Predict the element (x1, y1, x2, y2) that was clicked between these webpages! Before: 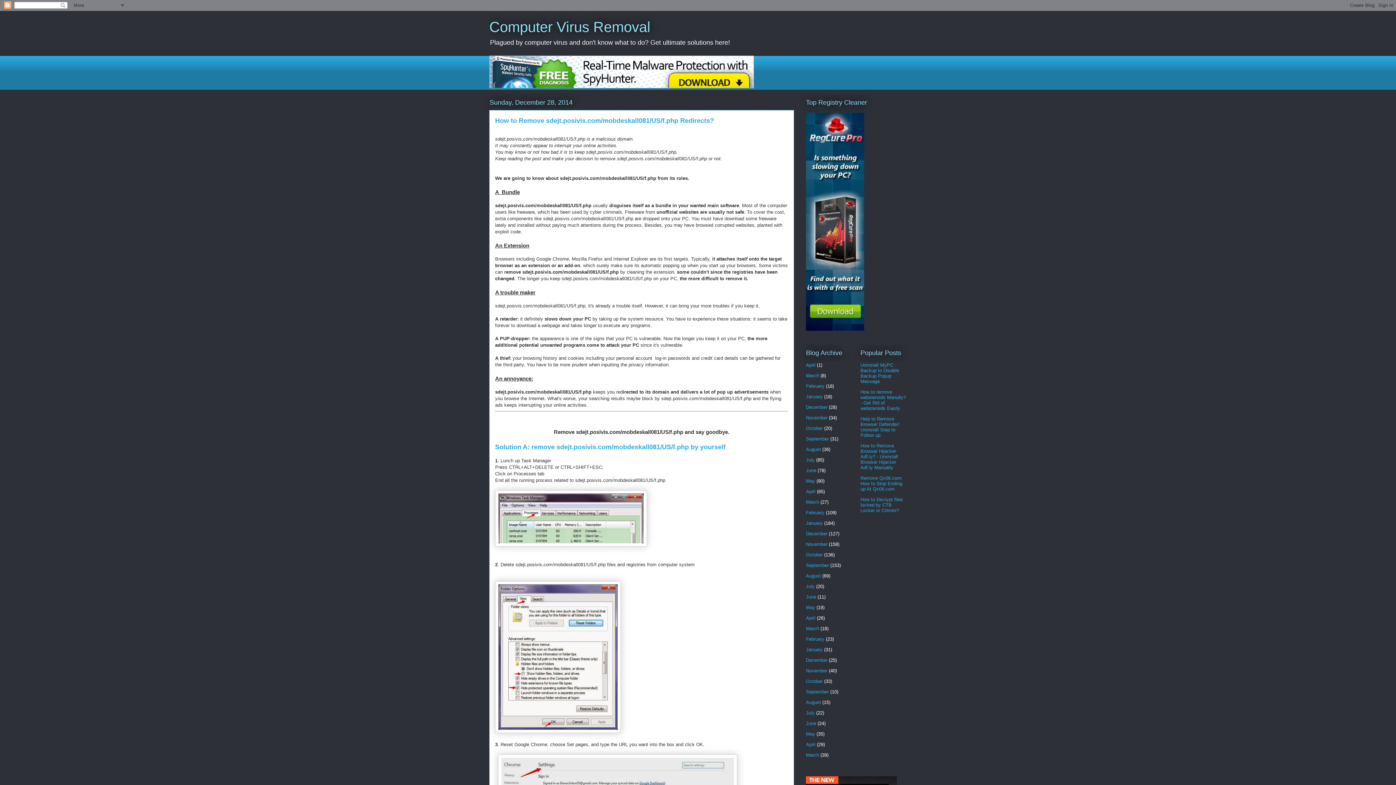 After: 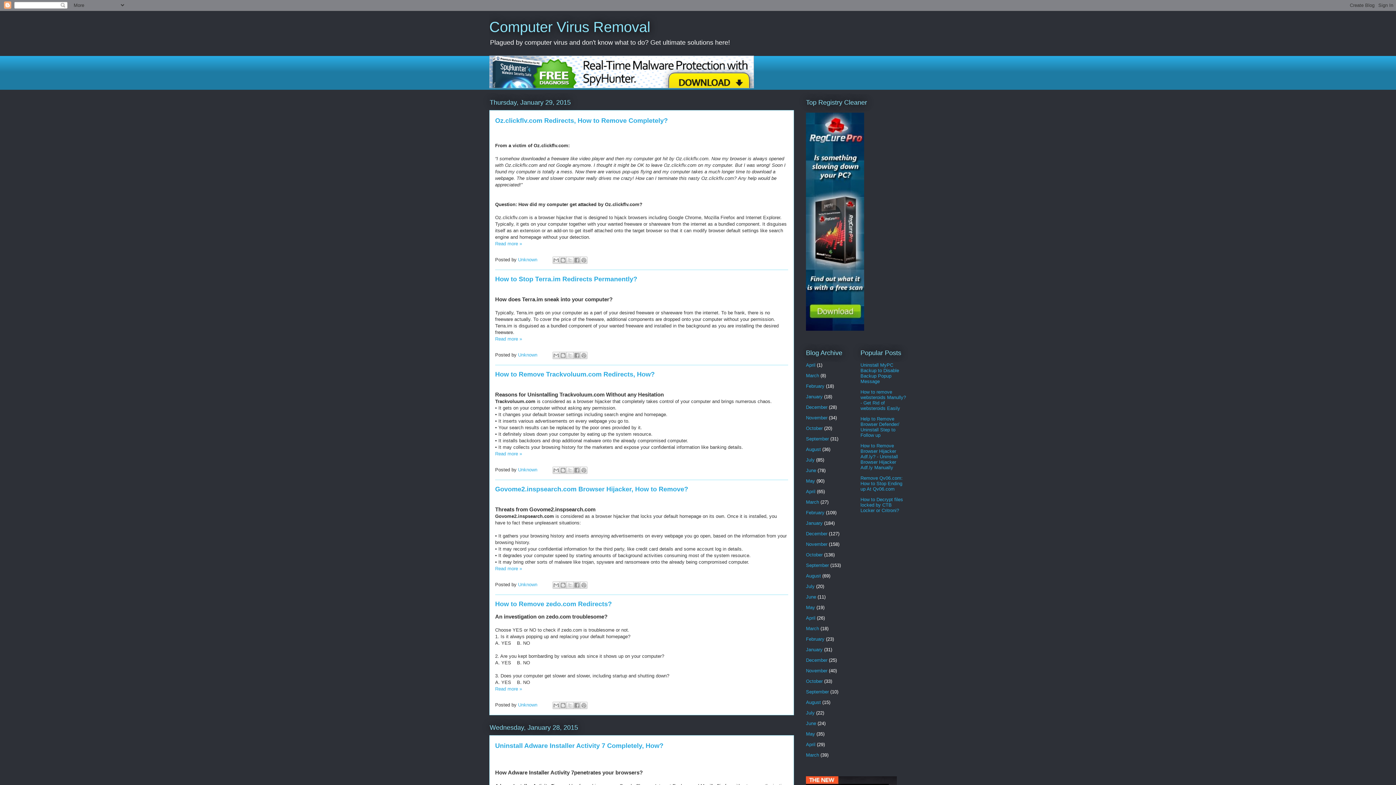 Action: bbox: (806, 520, 822, 526) label: January